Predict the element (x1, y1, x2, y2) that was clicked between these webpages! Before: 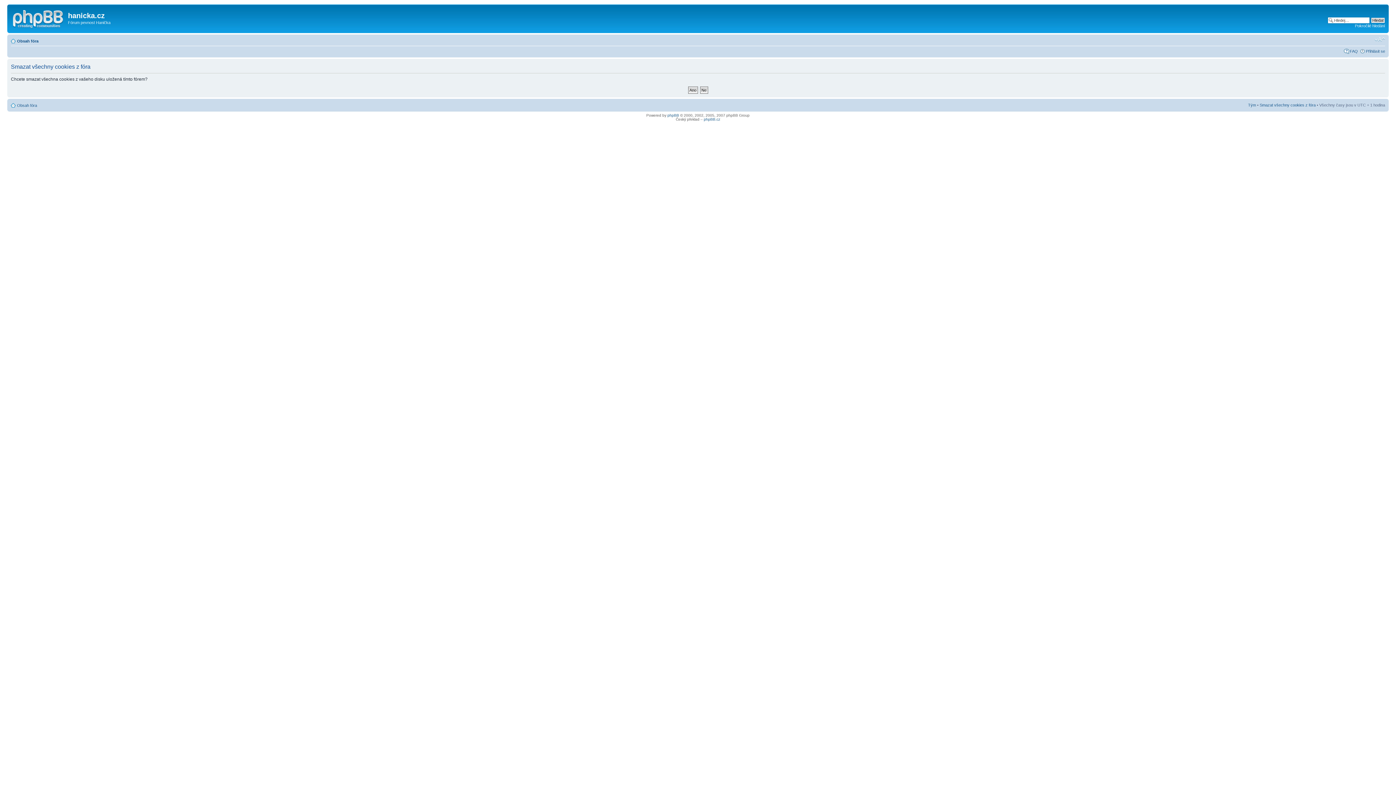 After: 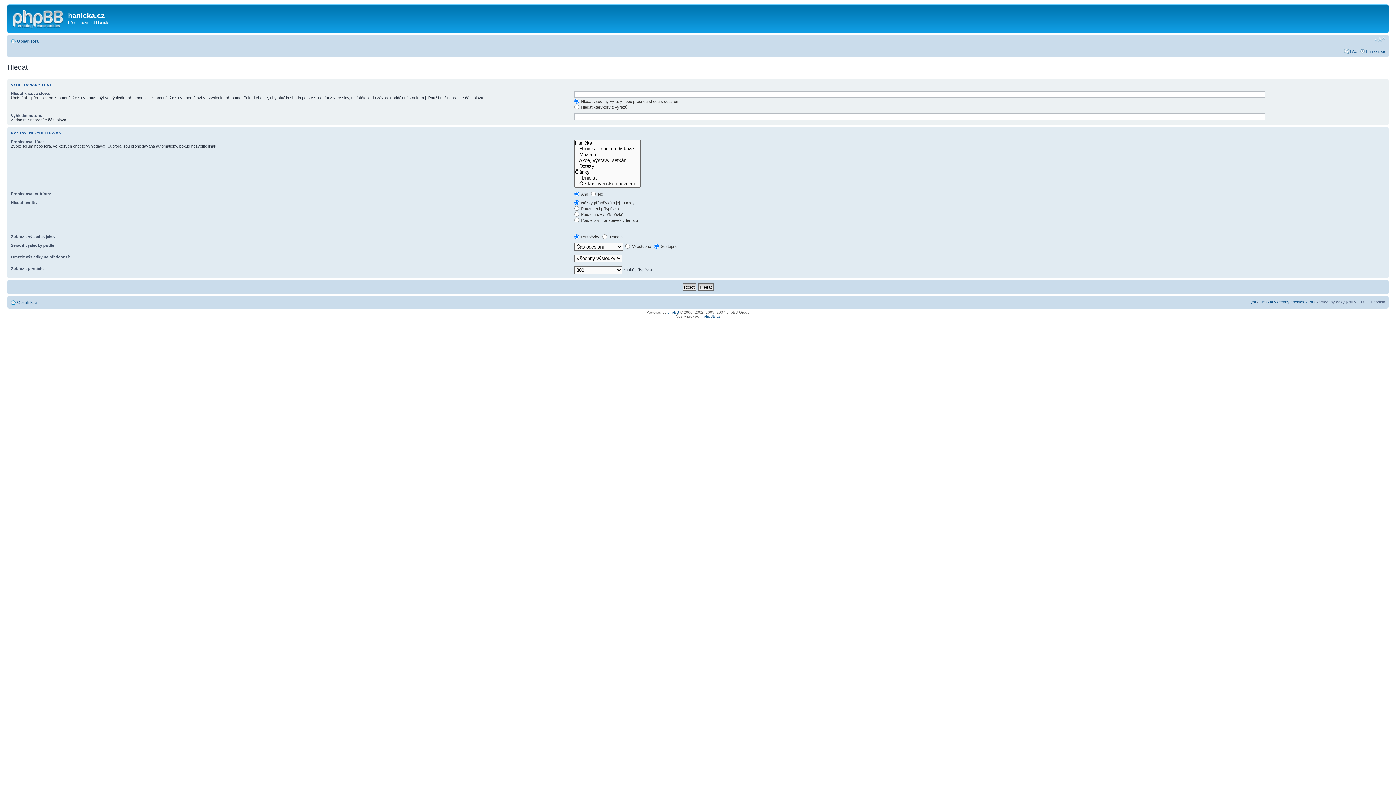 Action: label: Pokročilé hledání bbox: (1355, 23, 1385, 28)